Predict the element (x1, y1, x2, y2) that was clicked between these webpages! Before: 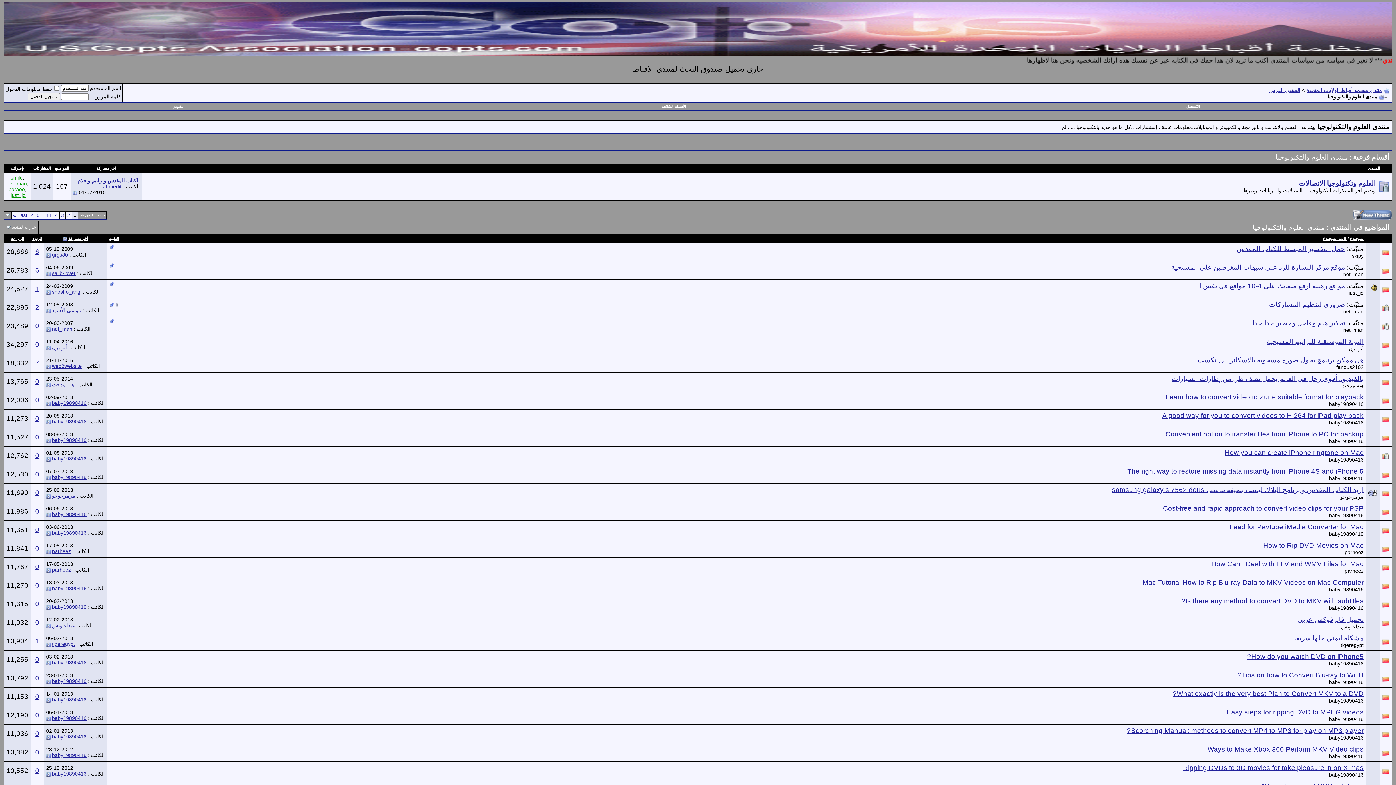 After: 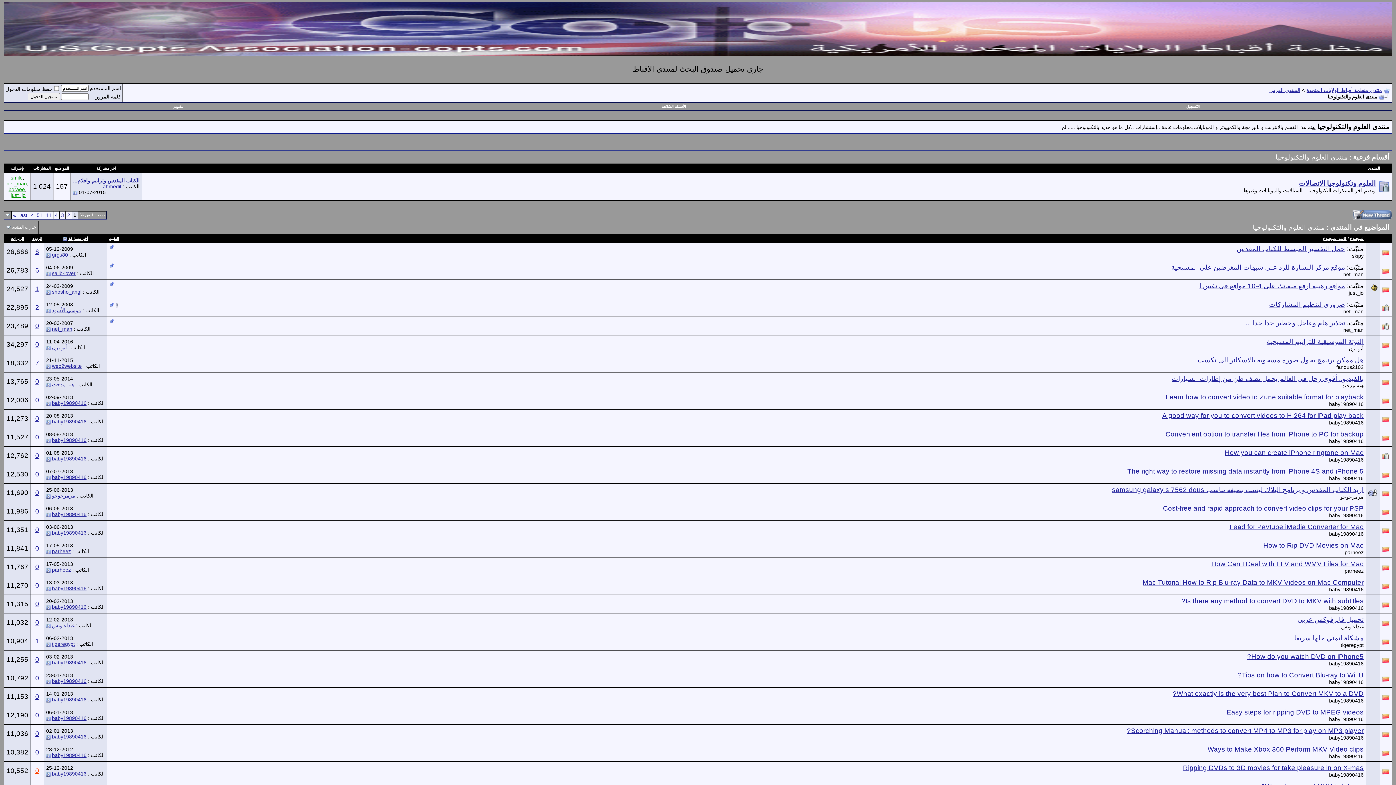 Action: label: 0 bbox: (35, 767, 39, 775)